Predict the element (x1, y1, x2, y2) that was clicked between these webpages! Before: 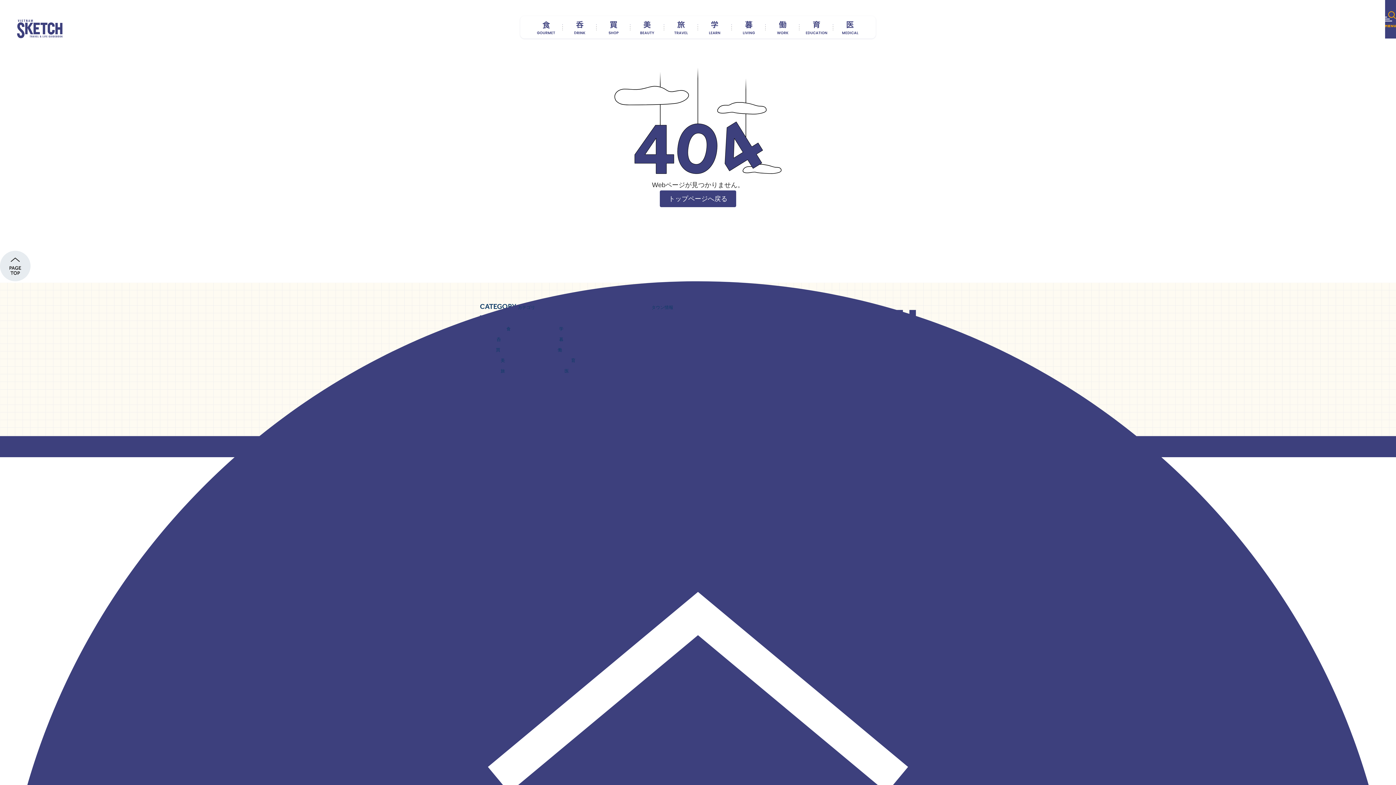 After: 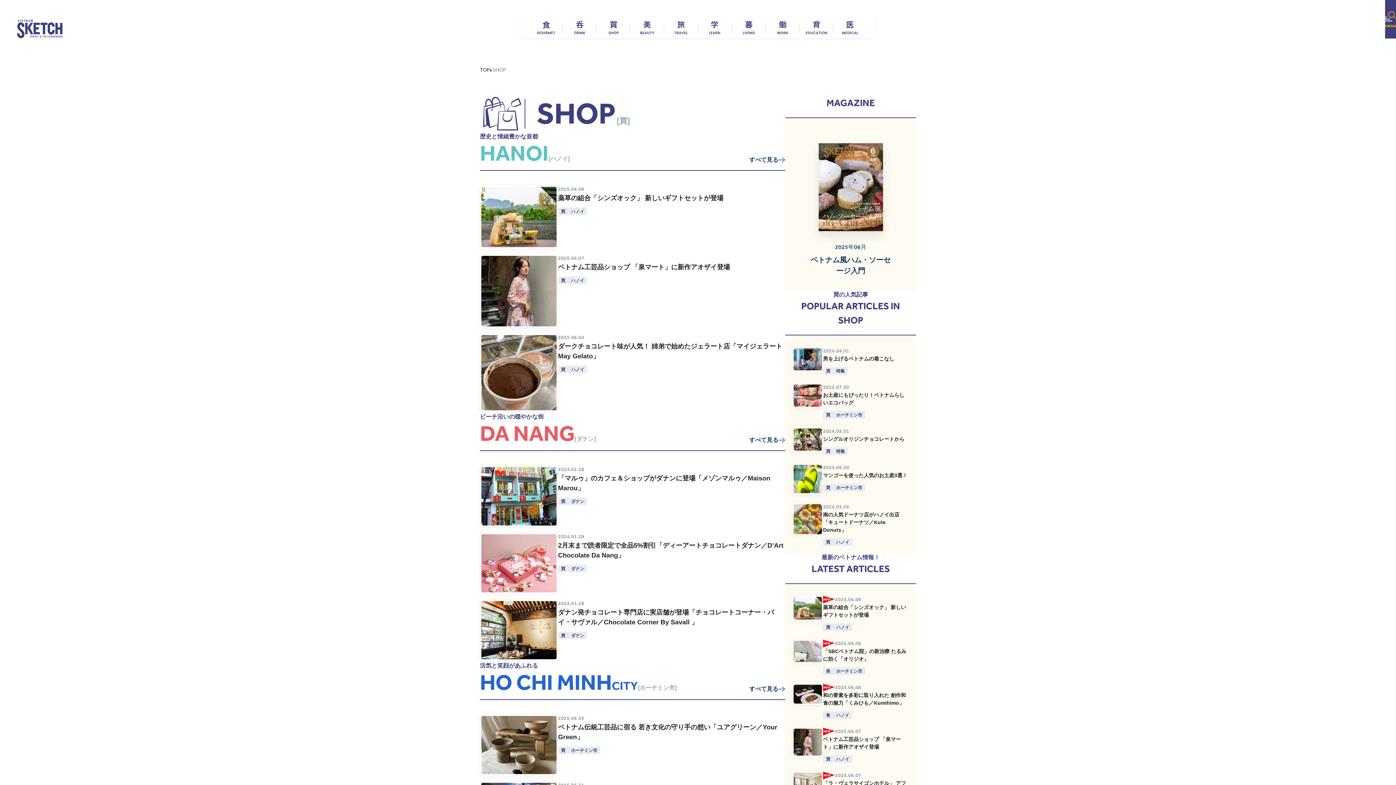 Action: bbox: (596, 18, 630, 36)